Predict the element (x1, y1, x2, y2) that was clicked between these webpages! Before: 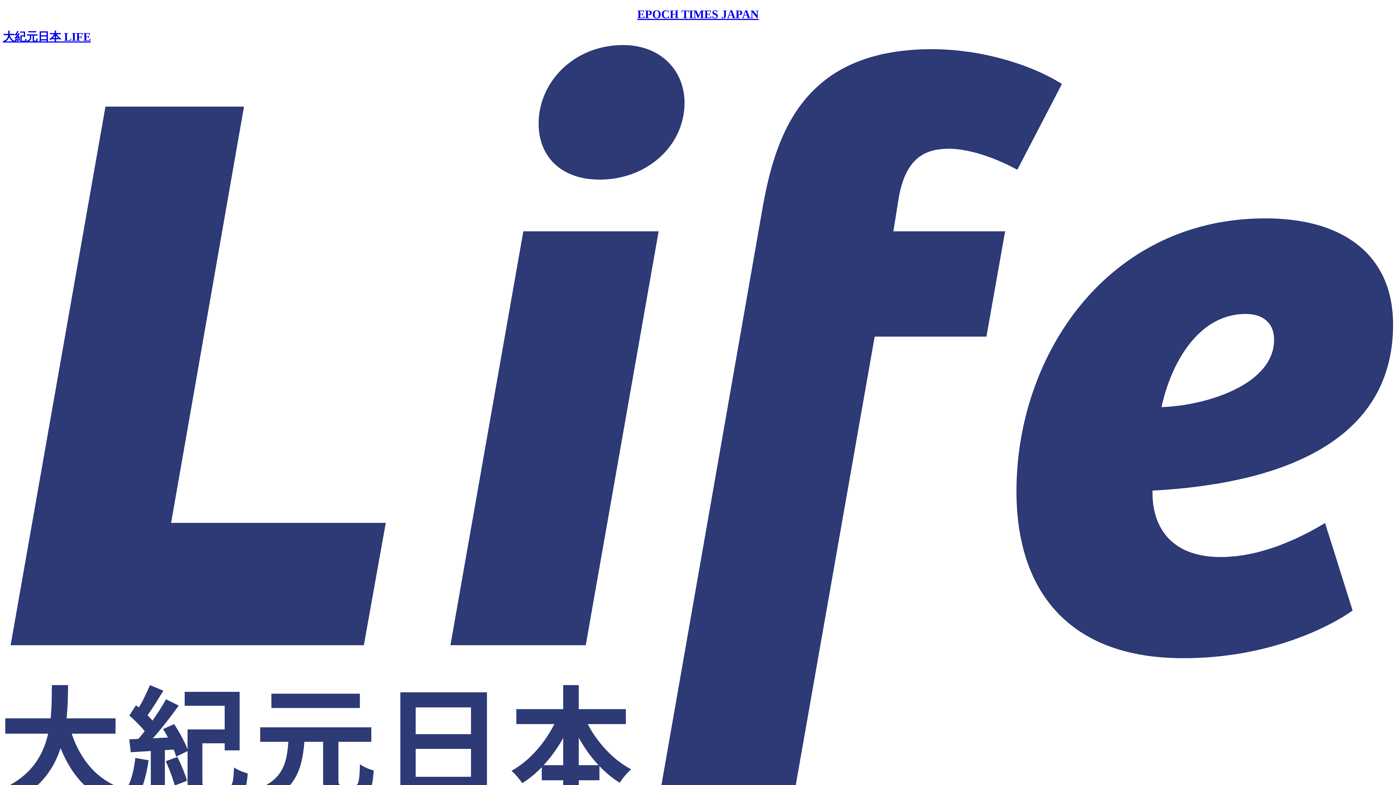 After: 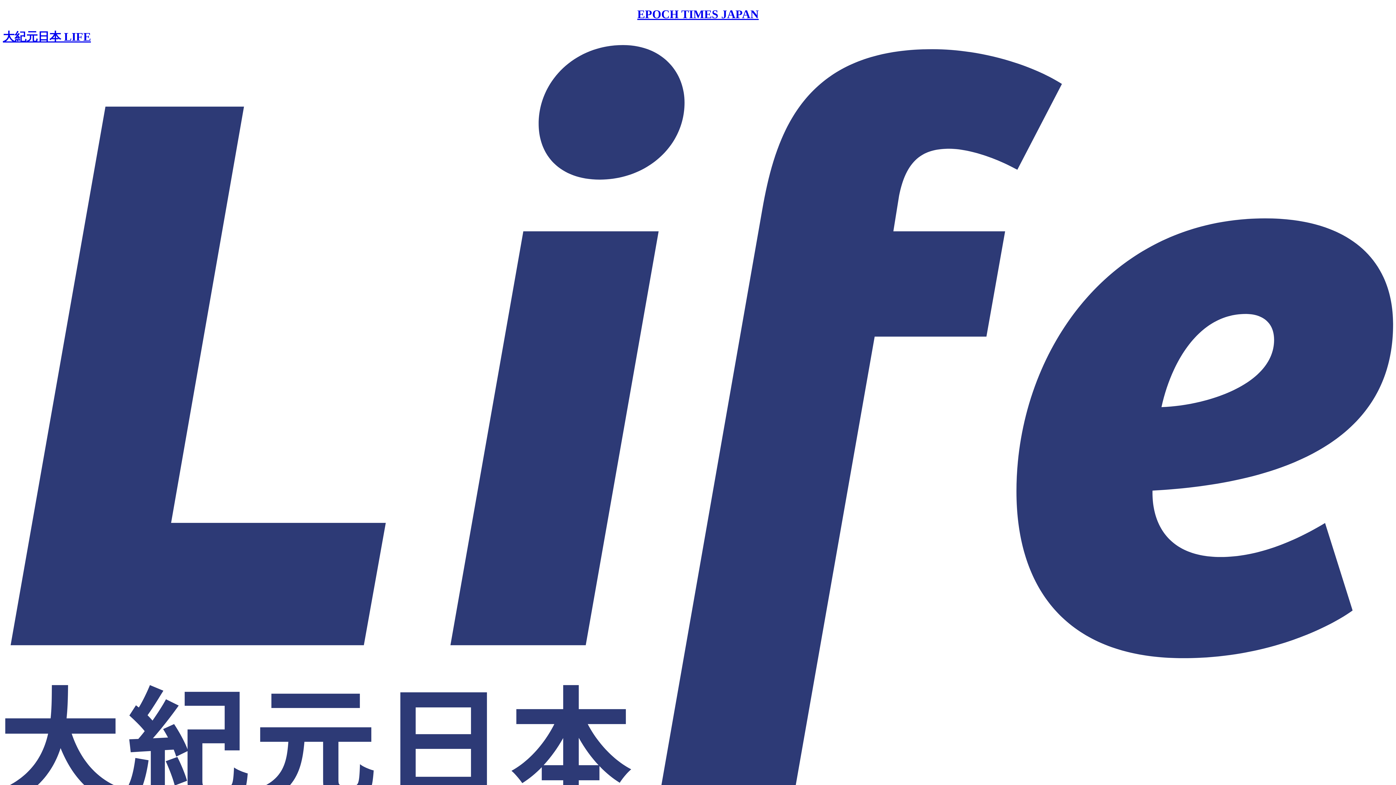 Action: bbox: (2, 30, 1393, 818) label: 大紀元日本 LIFE